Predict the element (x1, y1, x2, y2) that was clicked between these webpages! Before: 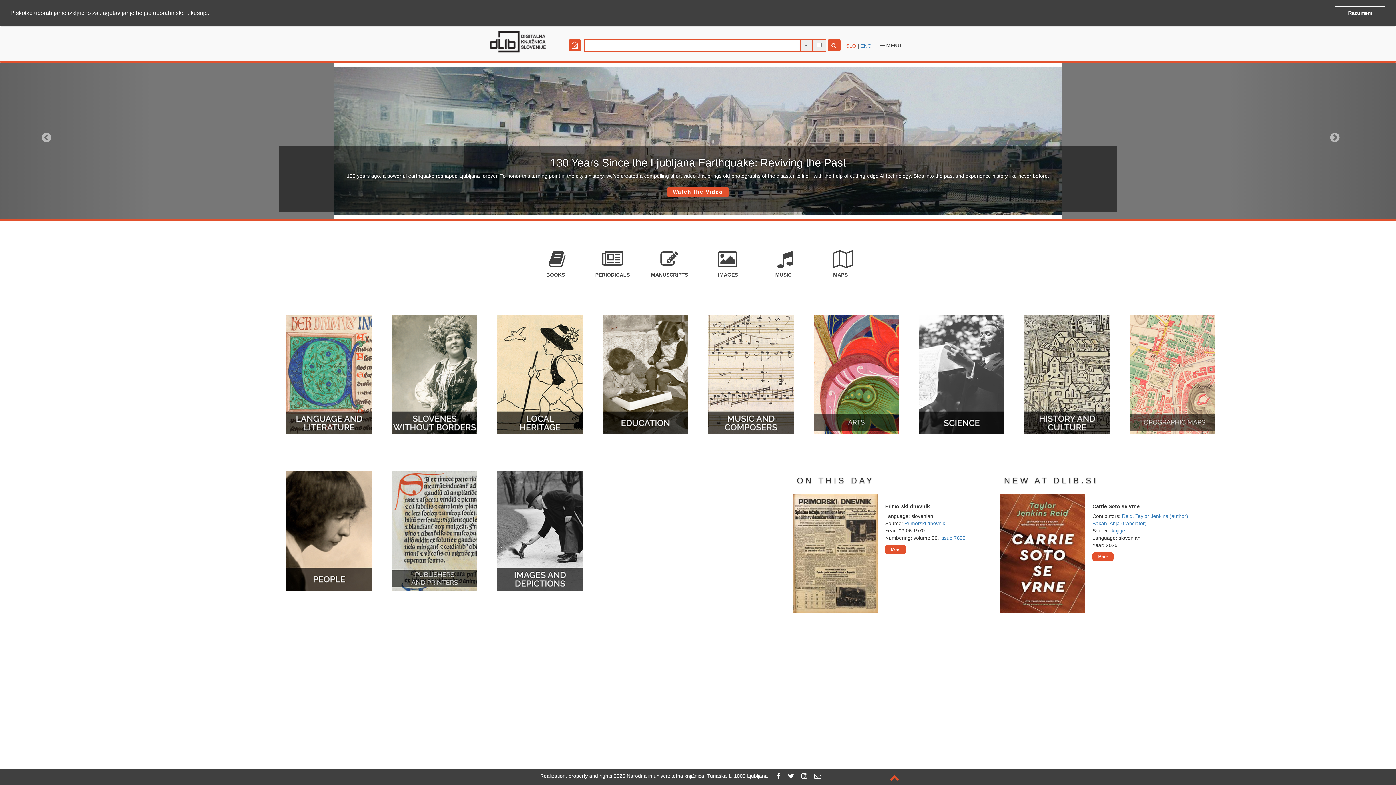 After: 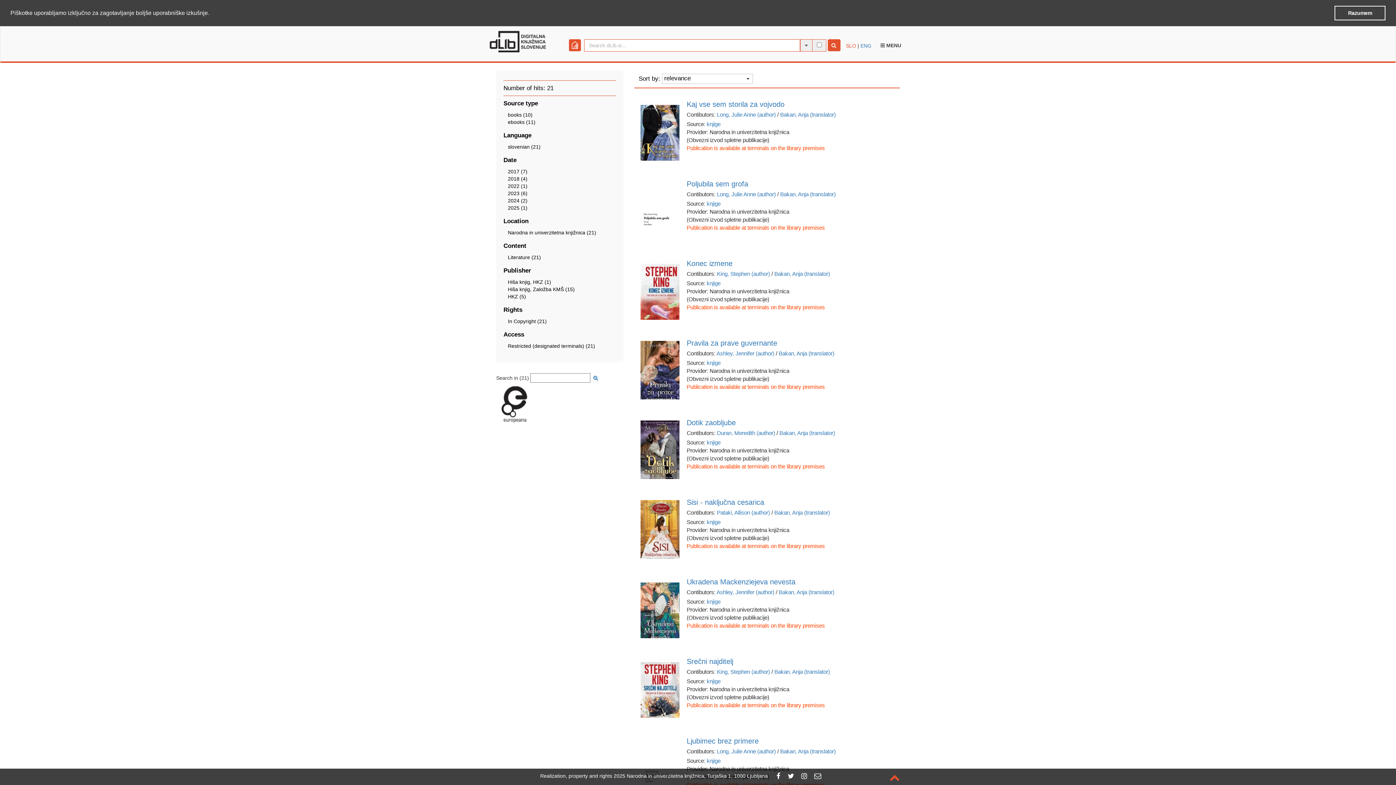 Action: bbox: (1092, 520, 1146, 526) label: Bakan, Anja (translator)